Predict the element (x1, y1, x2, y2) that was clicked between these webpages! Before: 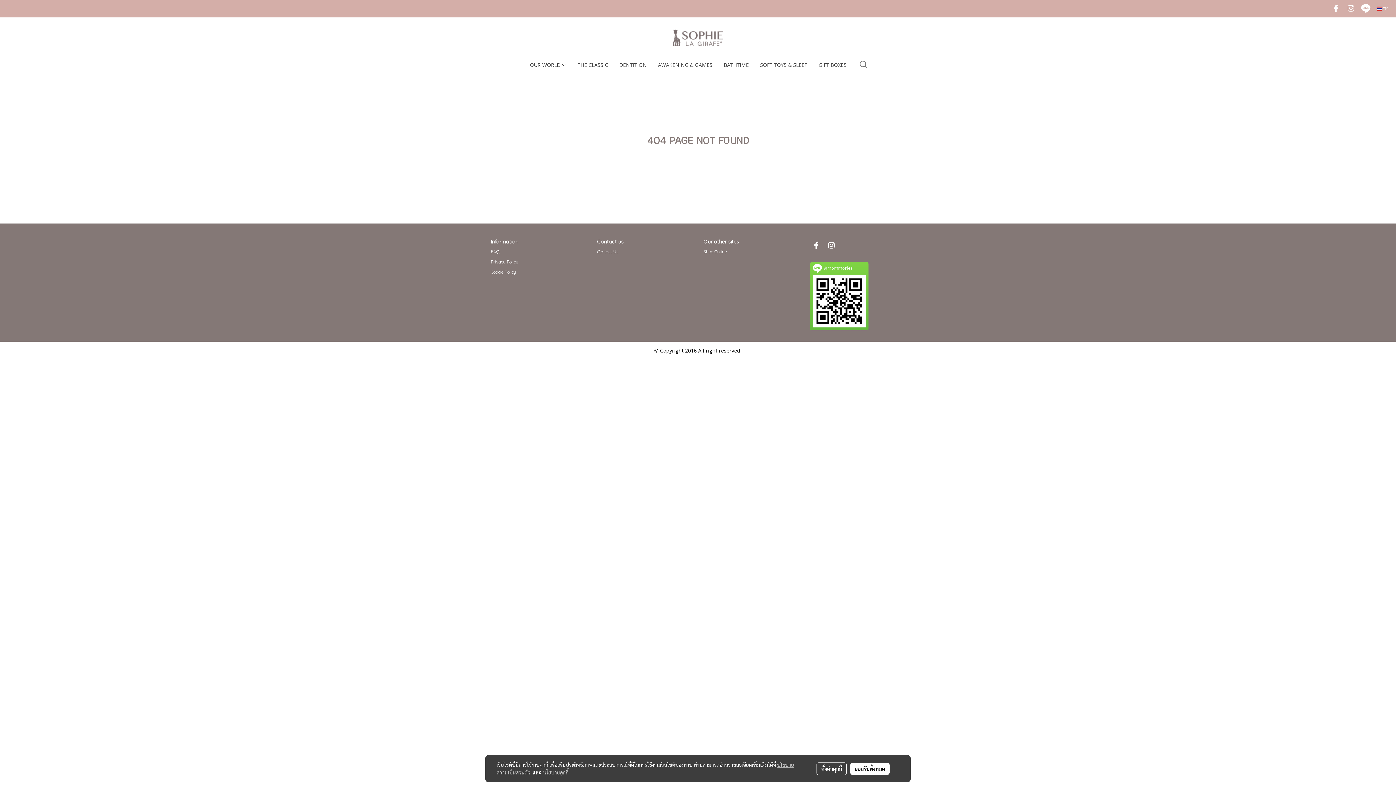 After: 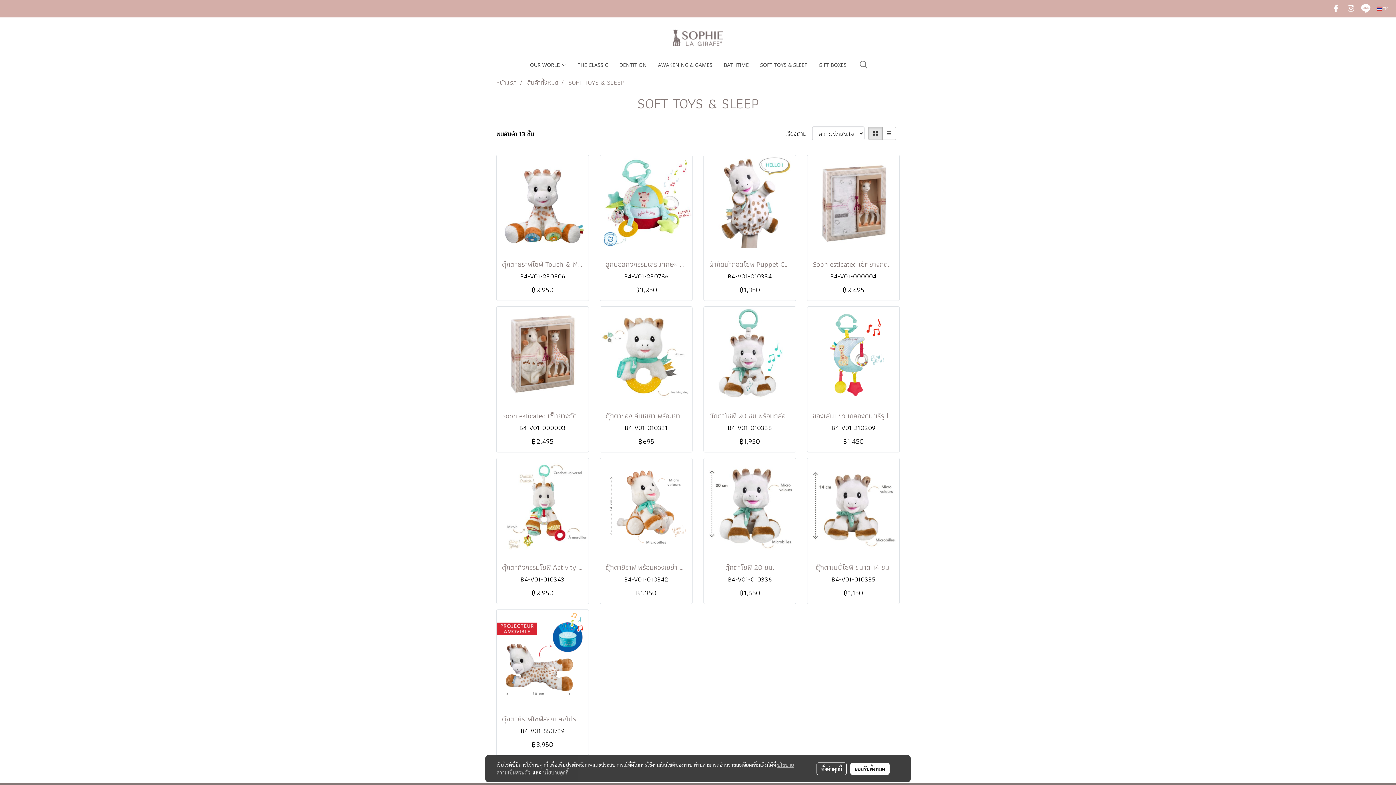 Action: bbox: (754, 57, 813, 72) label: SOFT TOYS & SLEEP